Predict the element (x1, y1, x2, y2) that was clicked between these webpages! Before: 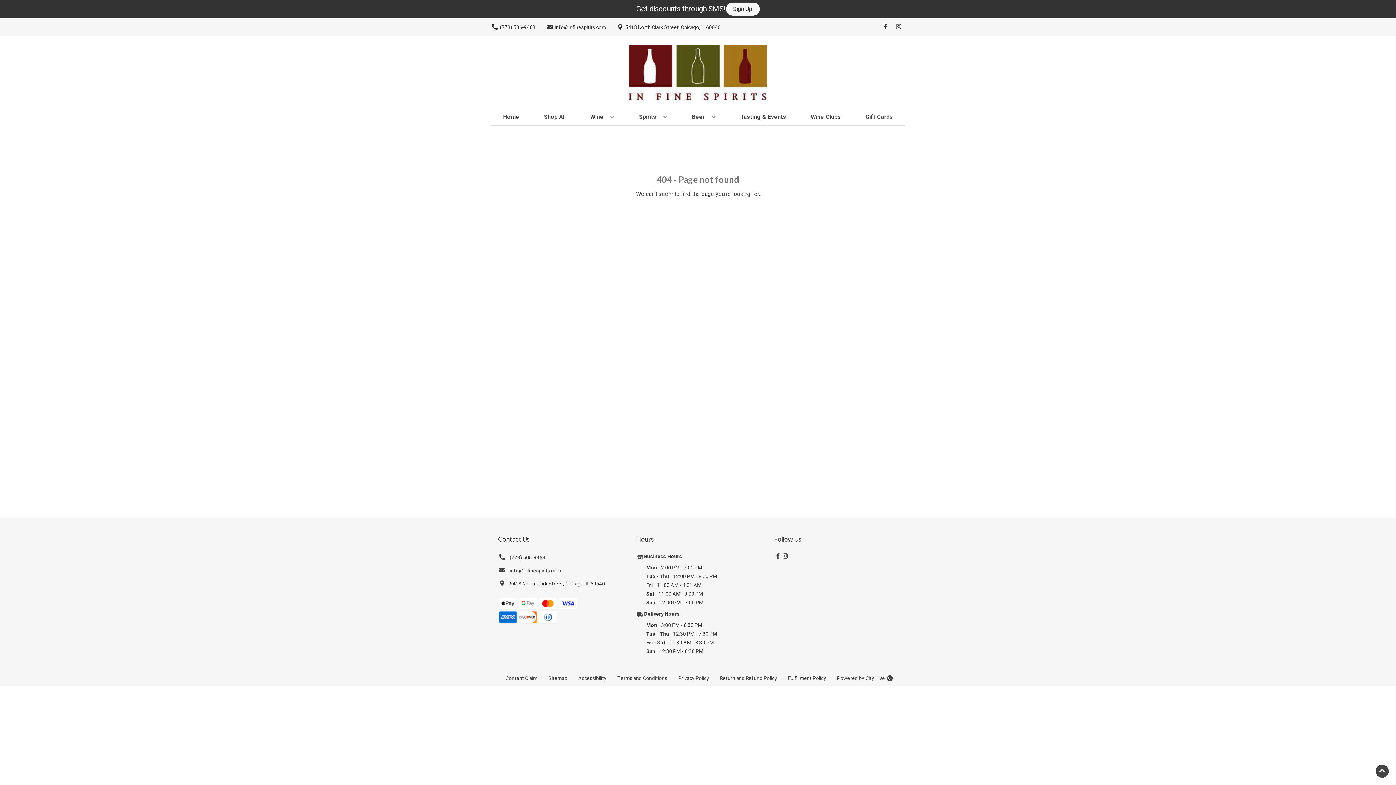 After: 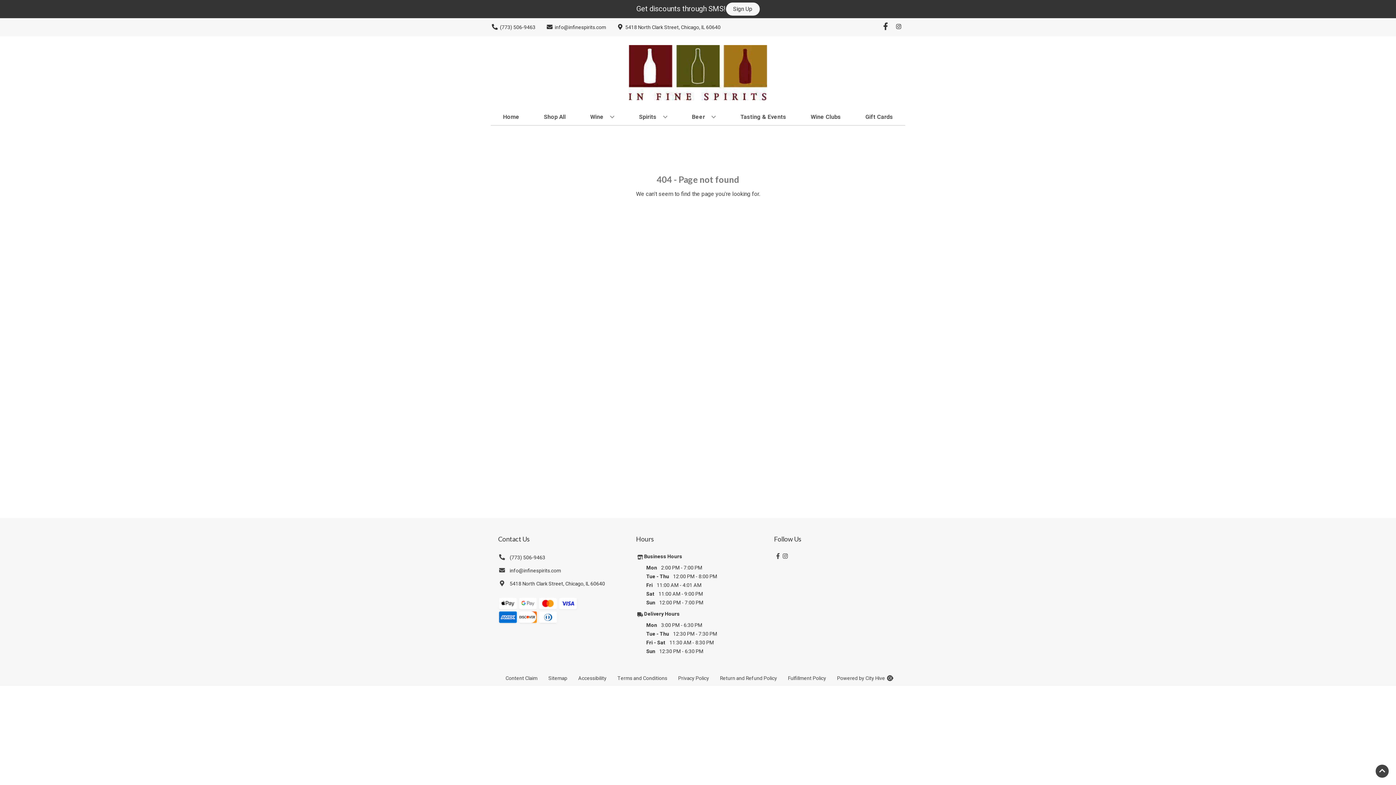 Action: label: Opens facebook in a new tab bbox: (879, 23, 892, 30)